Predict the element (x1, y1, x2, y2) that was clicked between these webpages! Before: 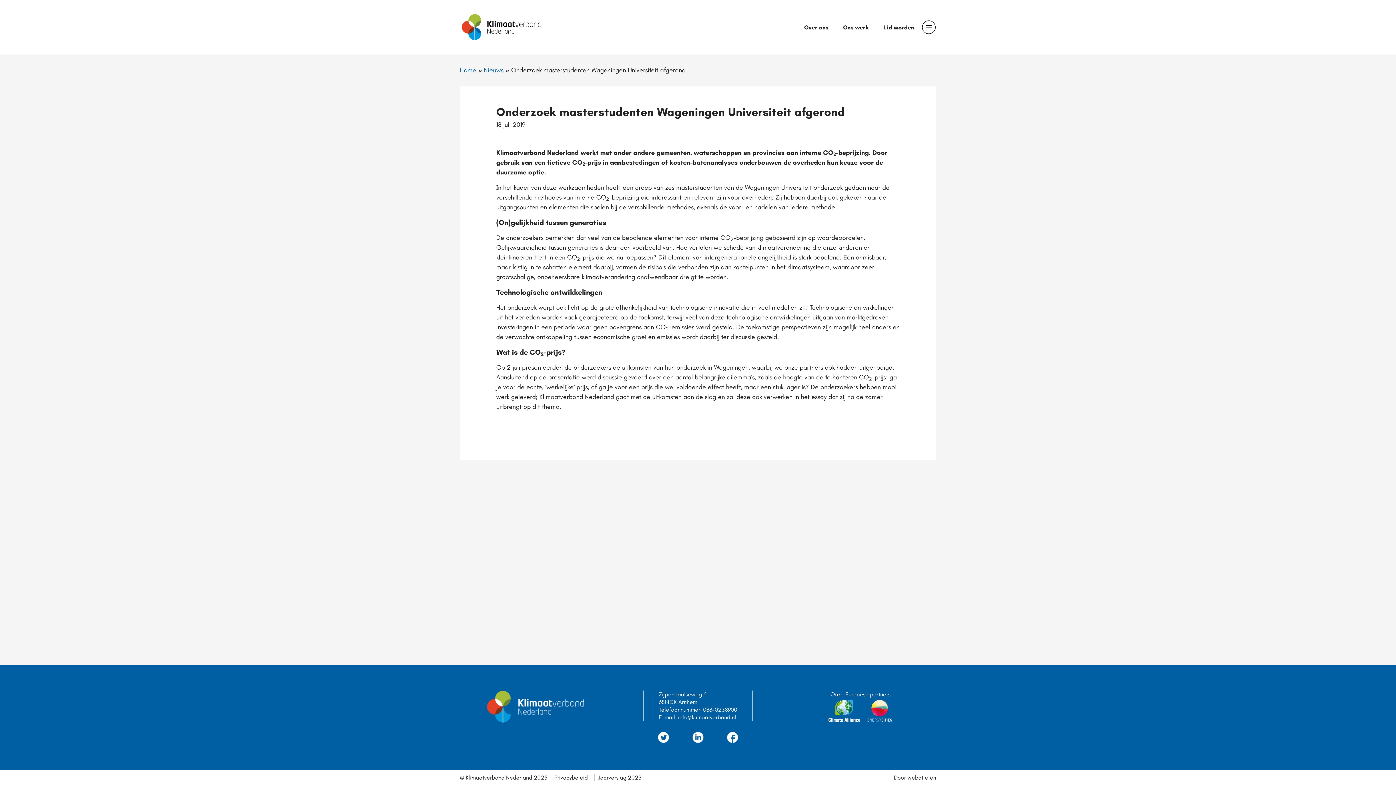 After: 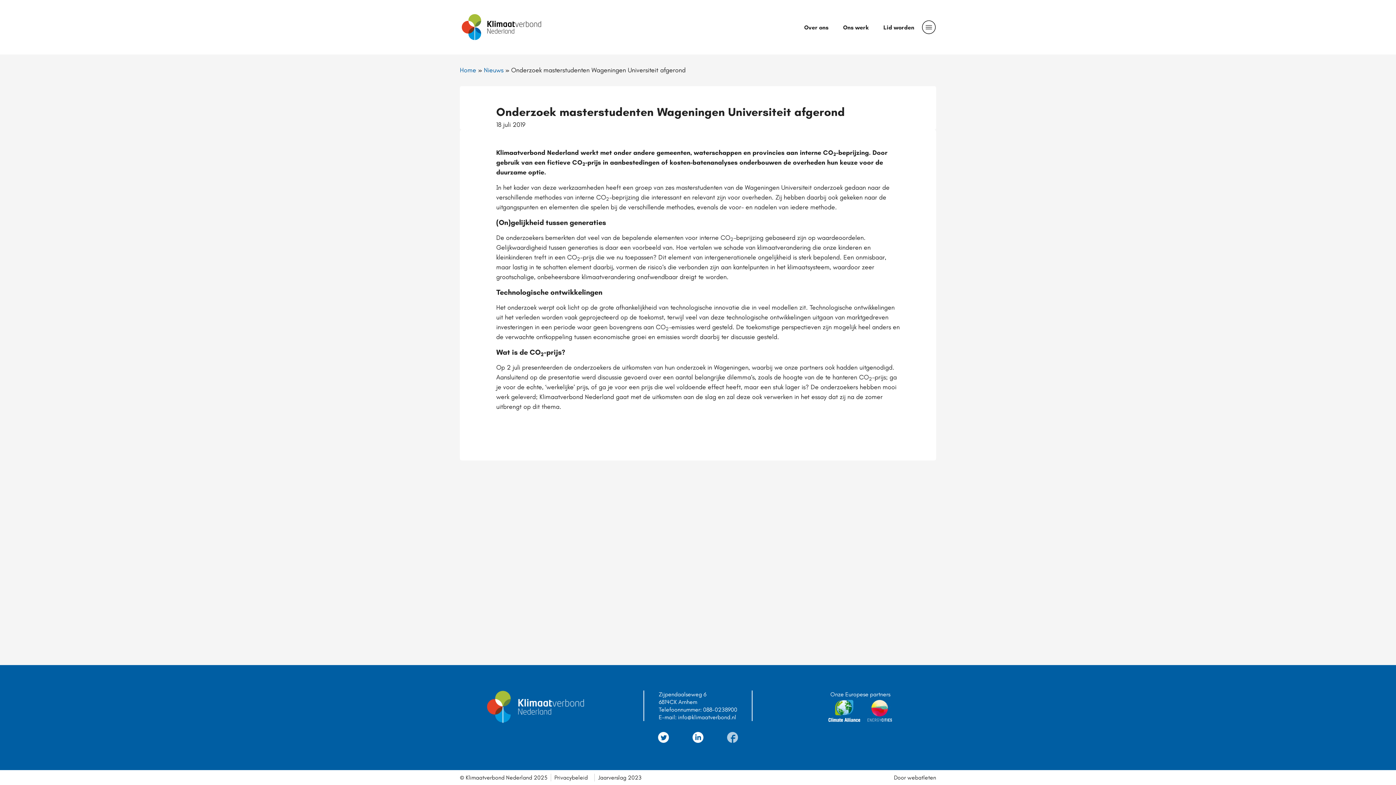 Action: bbox: (727, 732, 738, 745)